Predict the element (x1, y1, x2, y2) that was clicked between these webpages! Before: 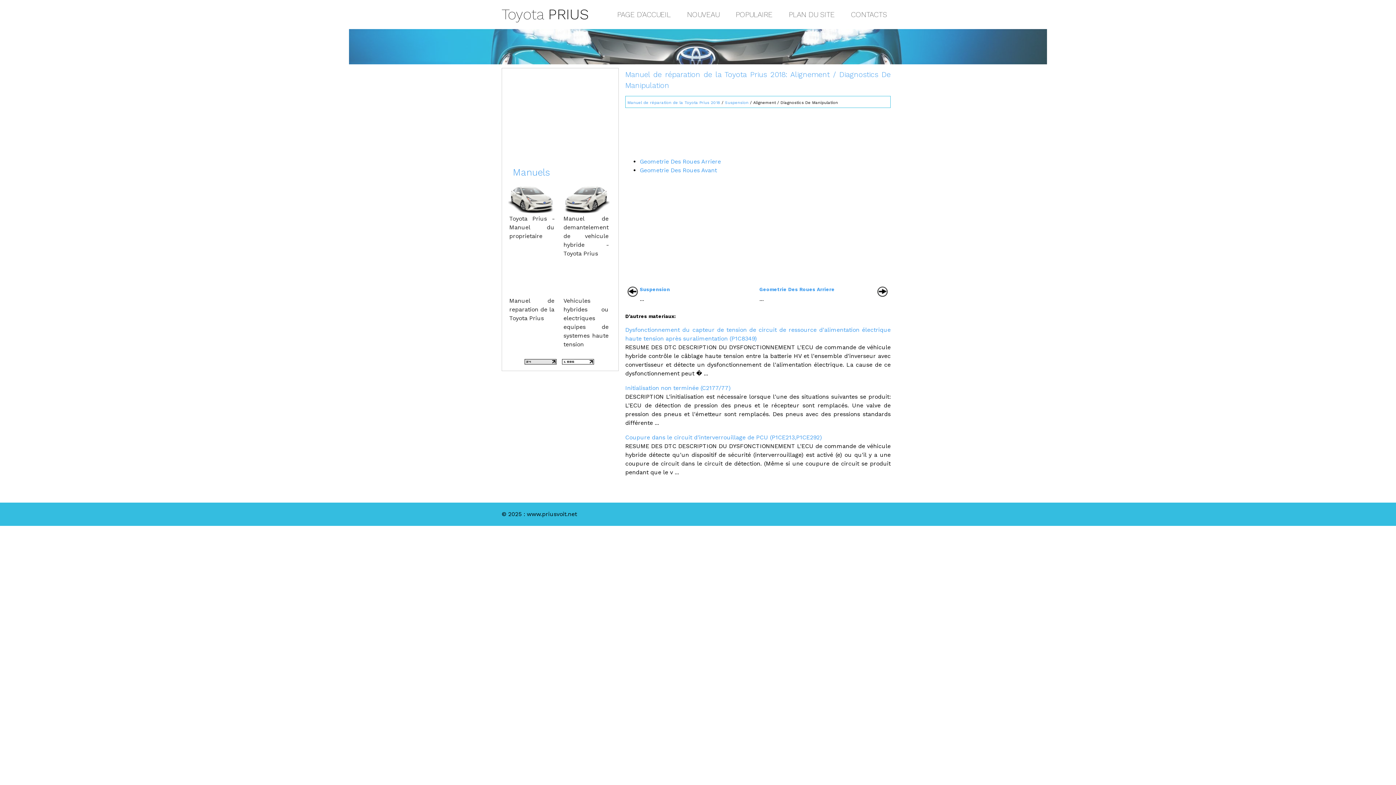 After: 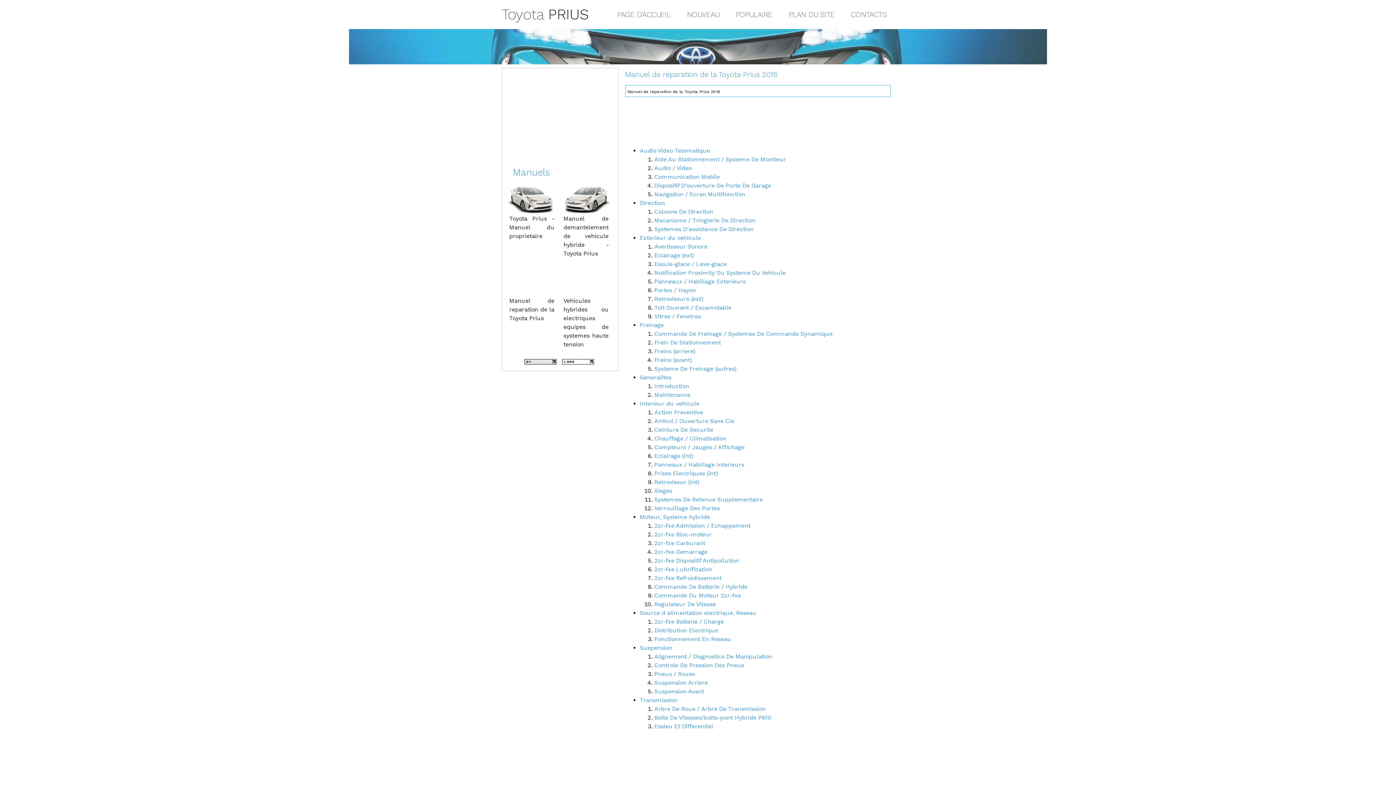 Action: label: Manuel de réparation de la Toyota Prius 2018 bbox: (627, 100, 720, 105)